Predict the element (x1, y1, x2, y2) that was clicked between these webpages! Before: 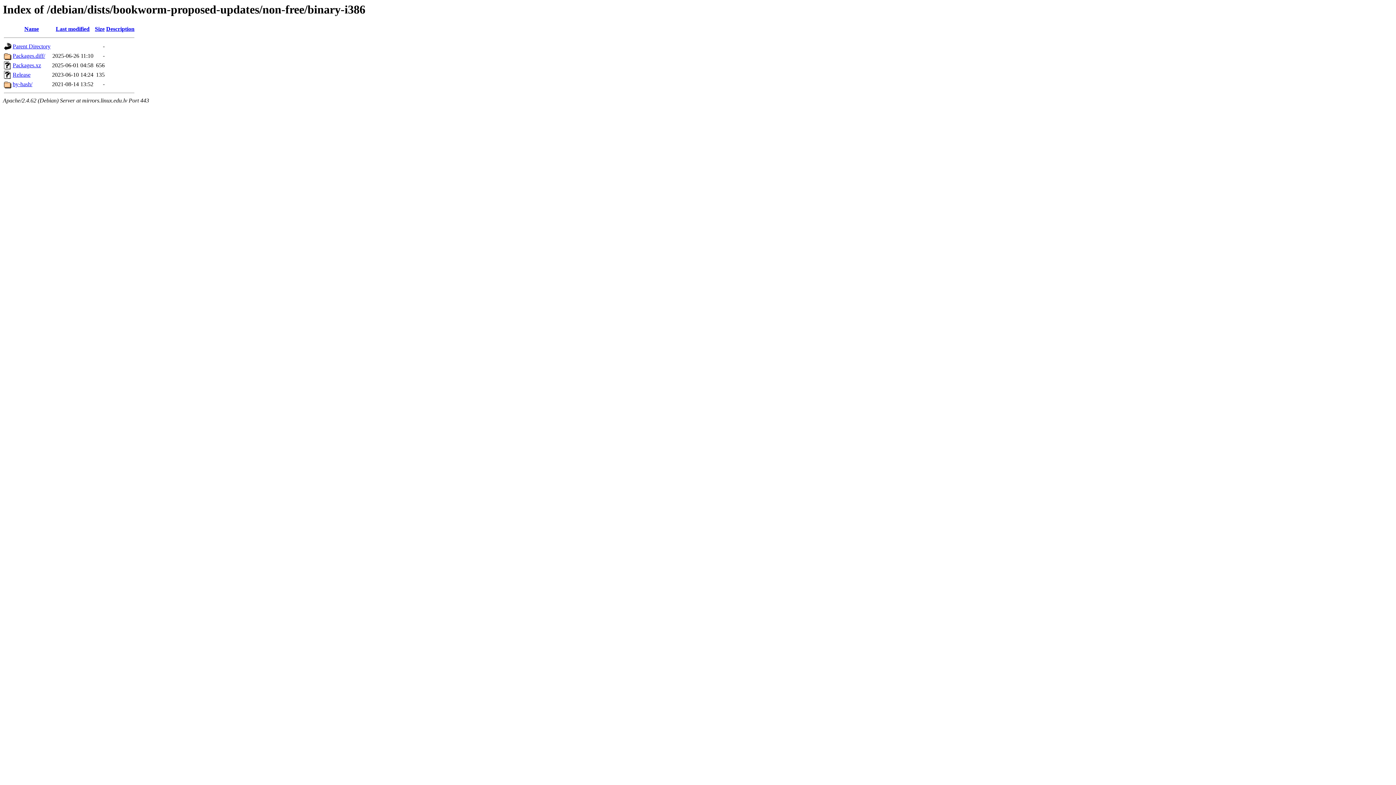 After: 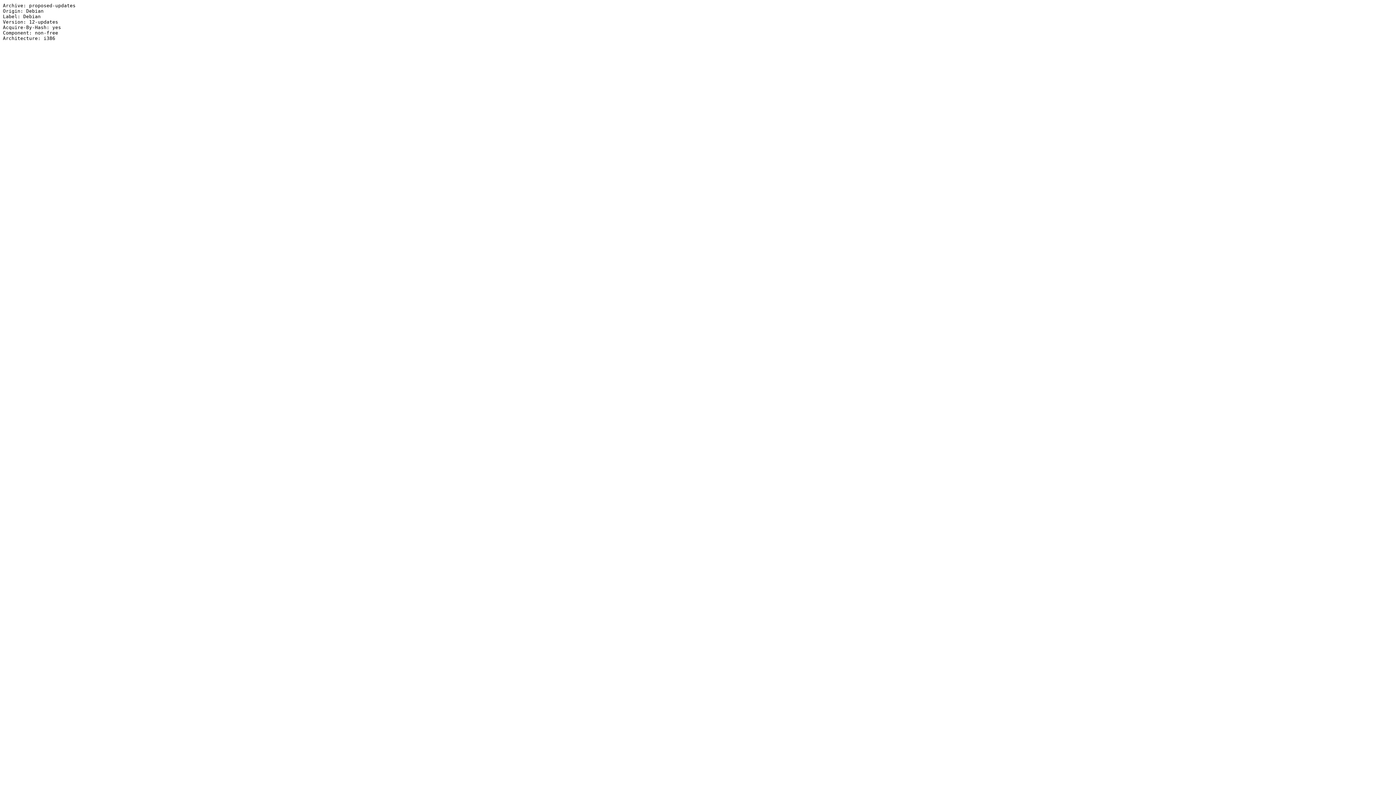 Action: label: Release bbox: (12, 71, 30, 77)